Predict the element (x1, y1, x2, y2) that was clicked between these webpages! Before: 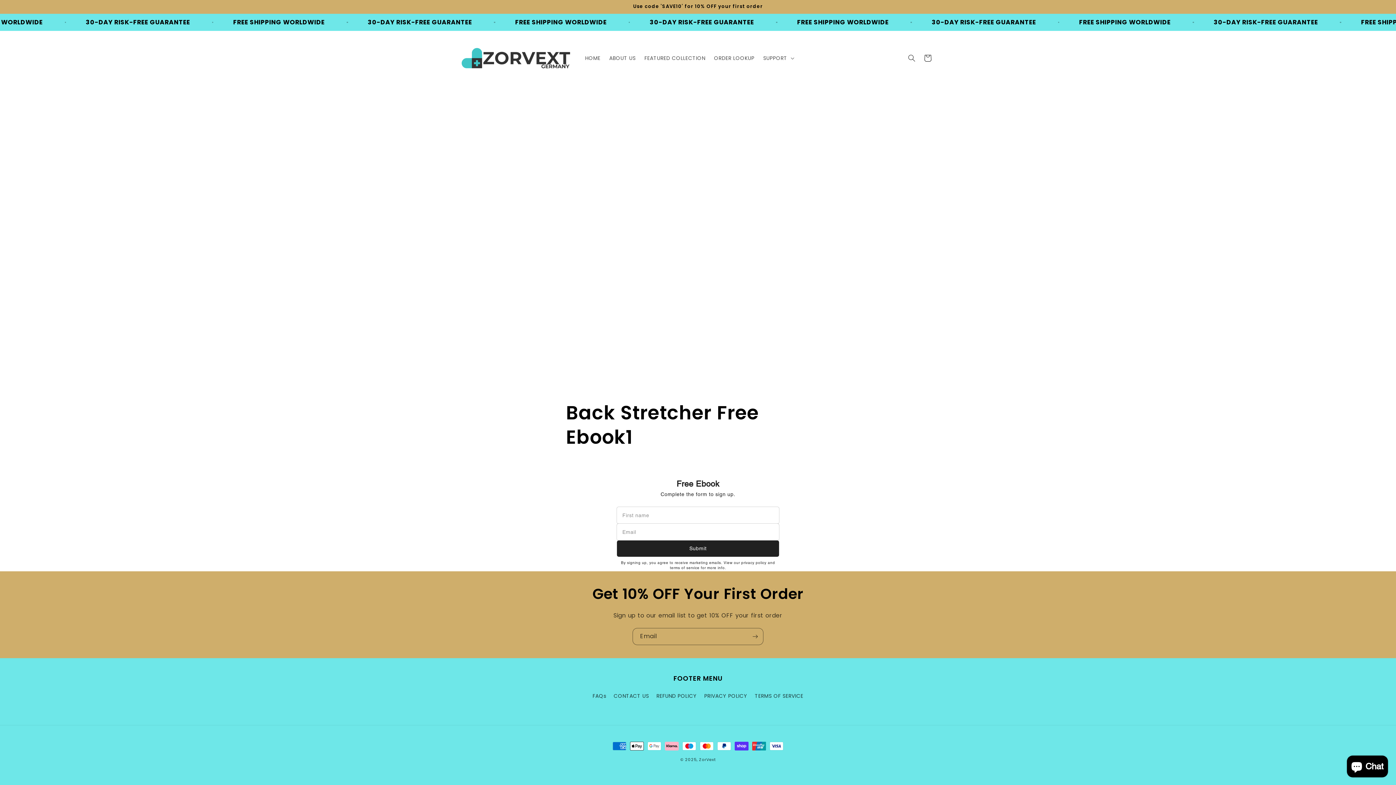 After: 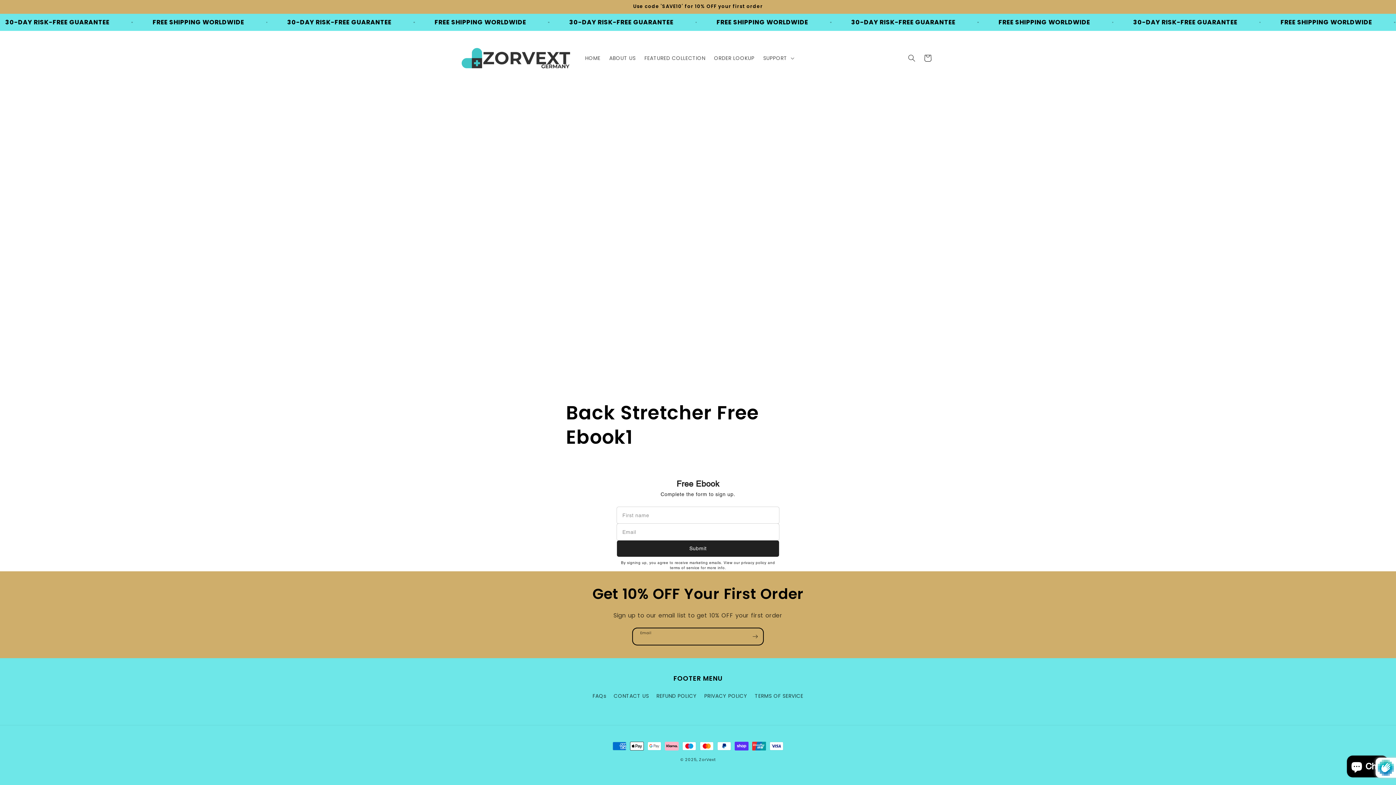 Action: label: Subscribe bbox: (747, 628, 763, 645)